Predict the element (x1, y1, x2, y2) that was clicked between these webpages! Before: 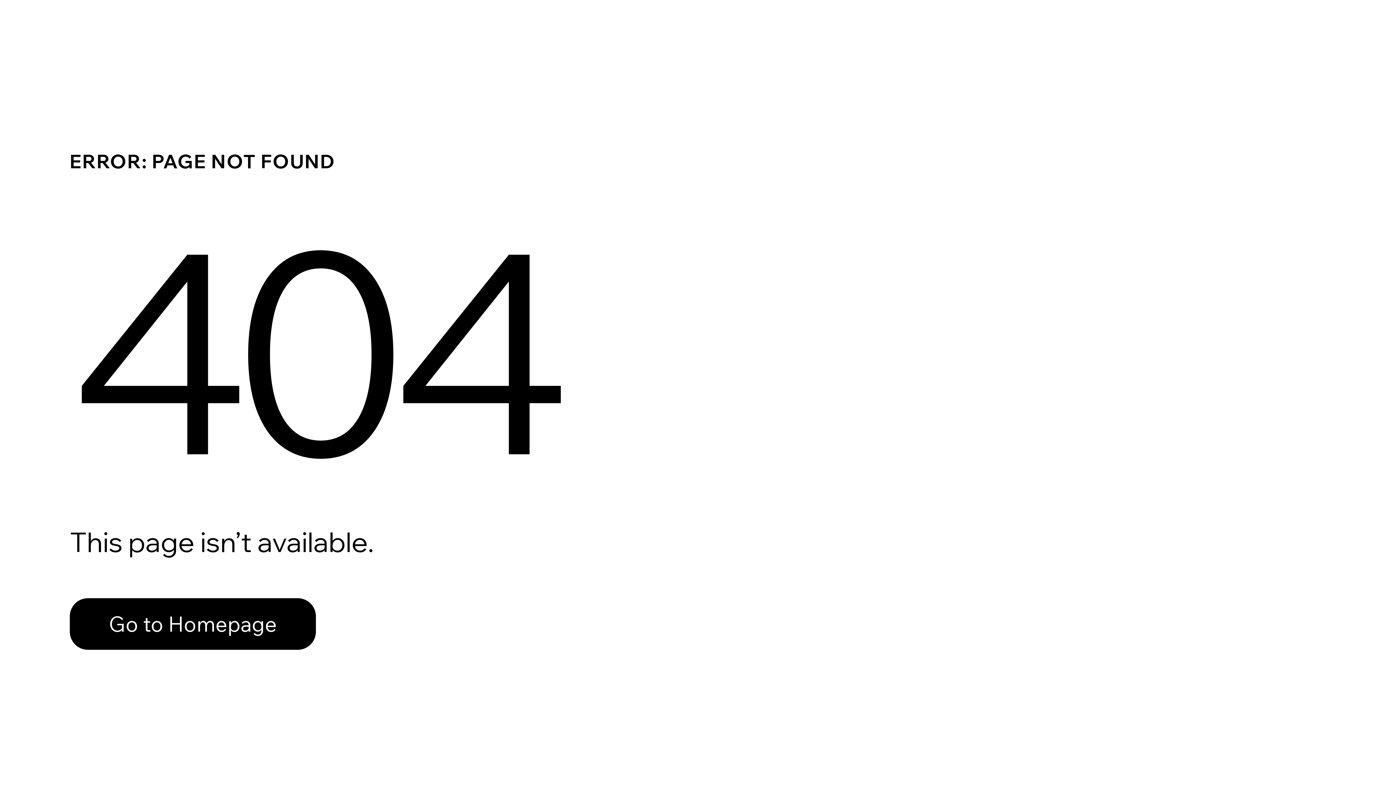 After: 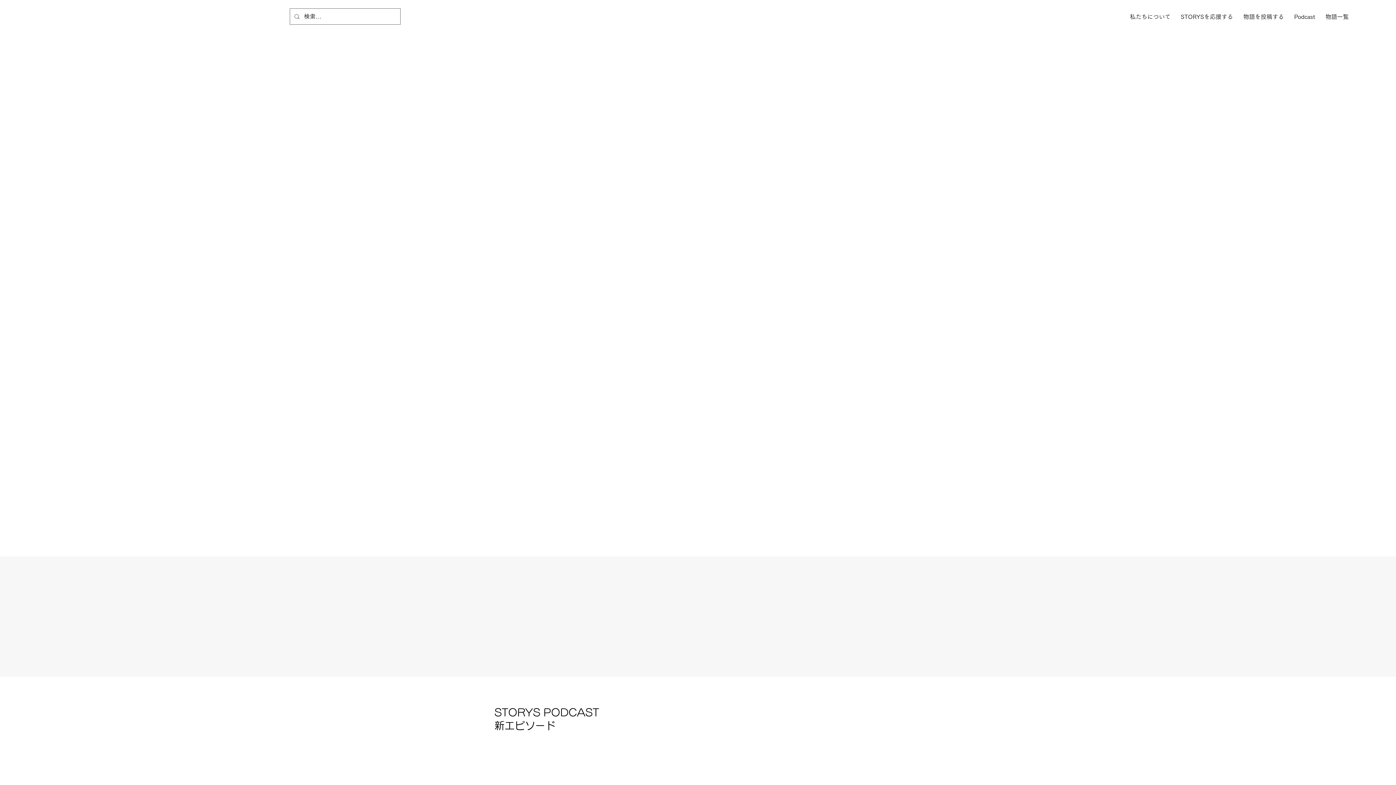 Action: bbox: (69, 598, 316, 650) label: Go to Homepage